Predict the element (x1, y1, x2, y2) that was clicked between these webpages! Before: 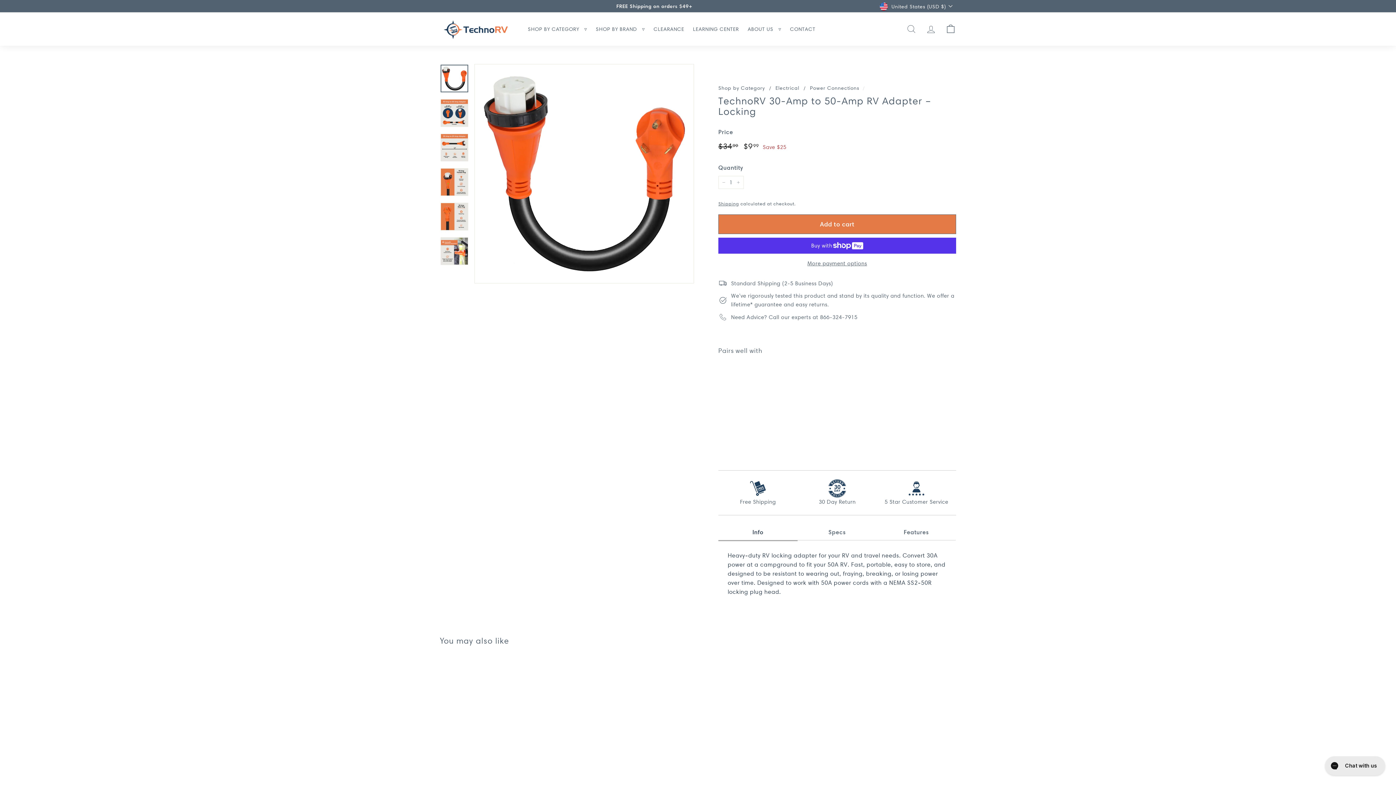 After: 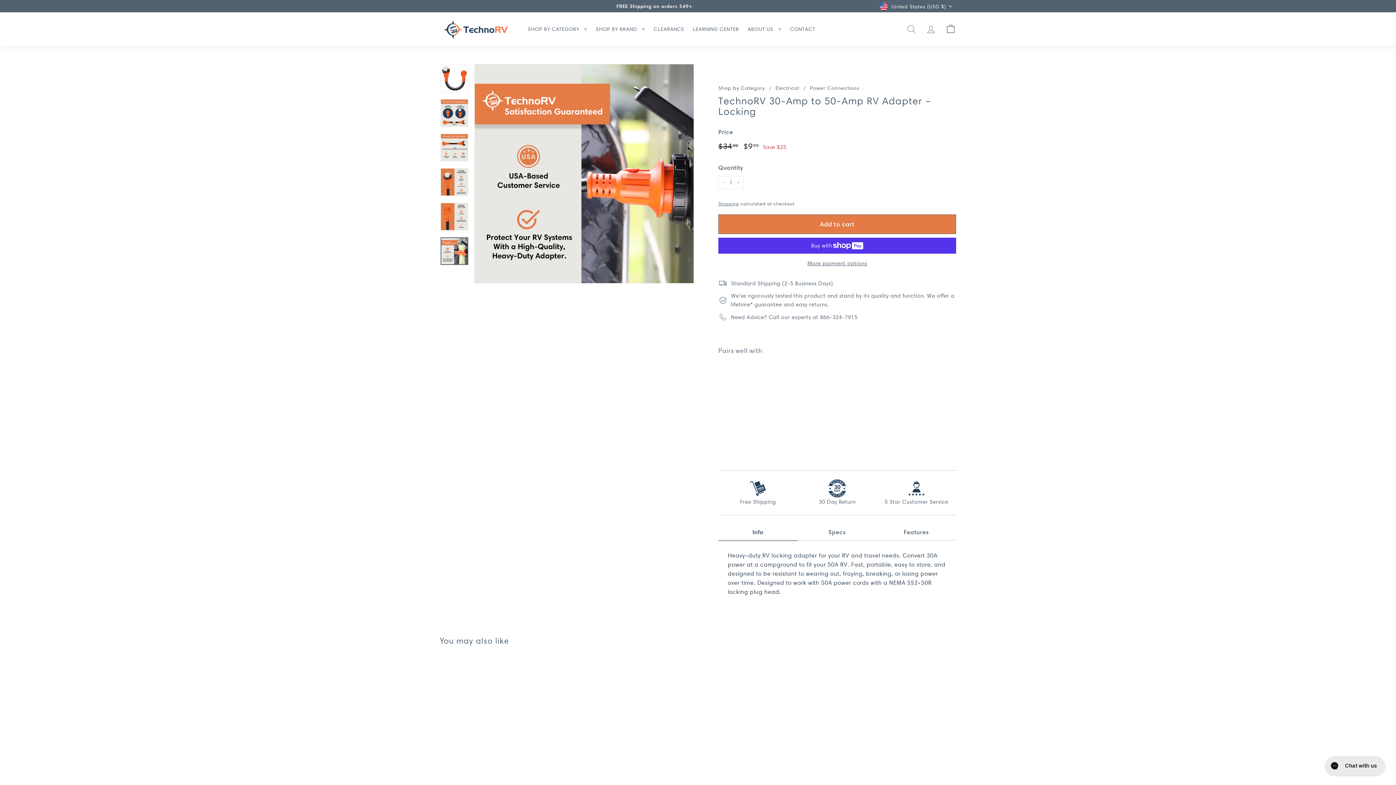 Action: bbox: (440, 237, 468, 265)